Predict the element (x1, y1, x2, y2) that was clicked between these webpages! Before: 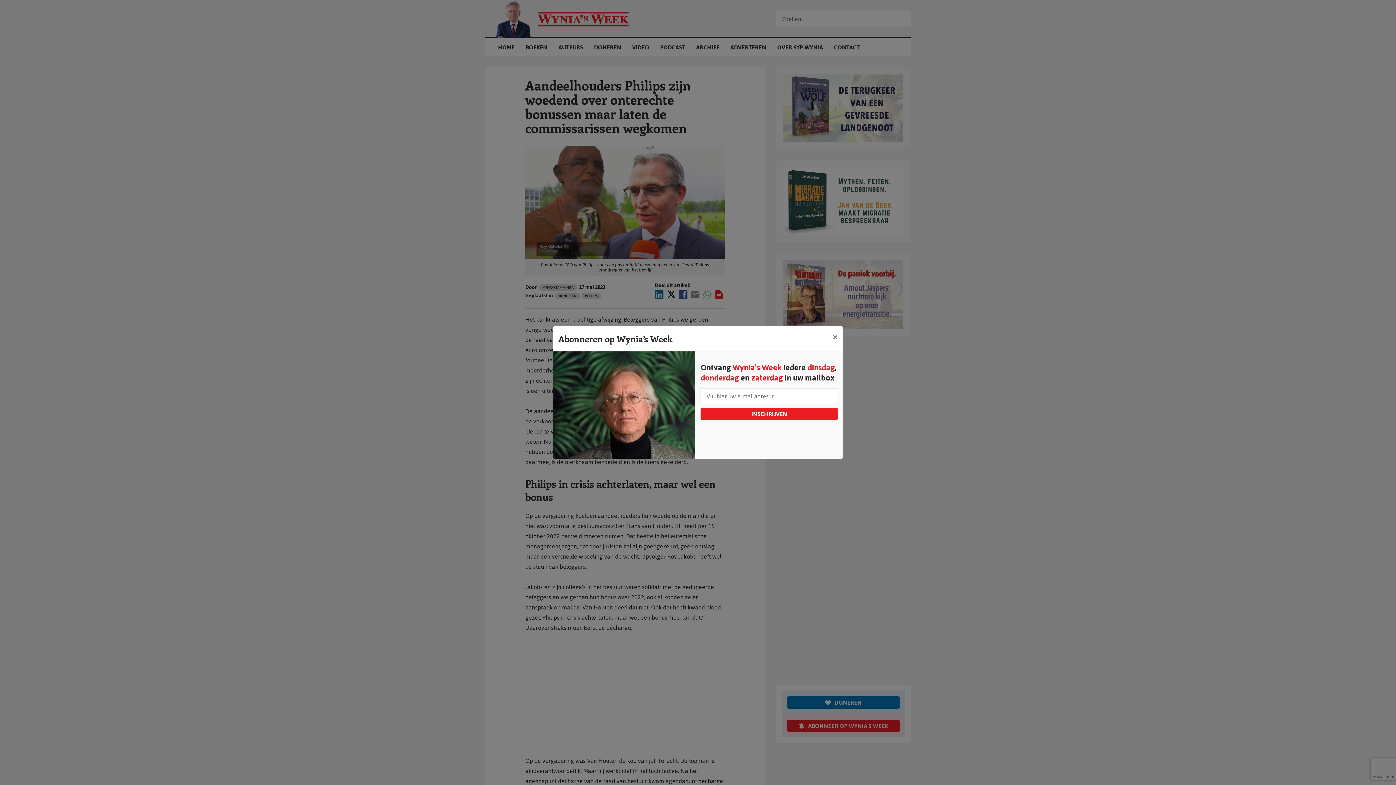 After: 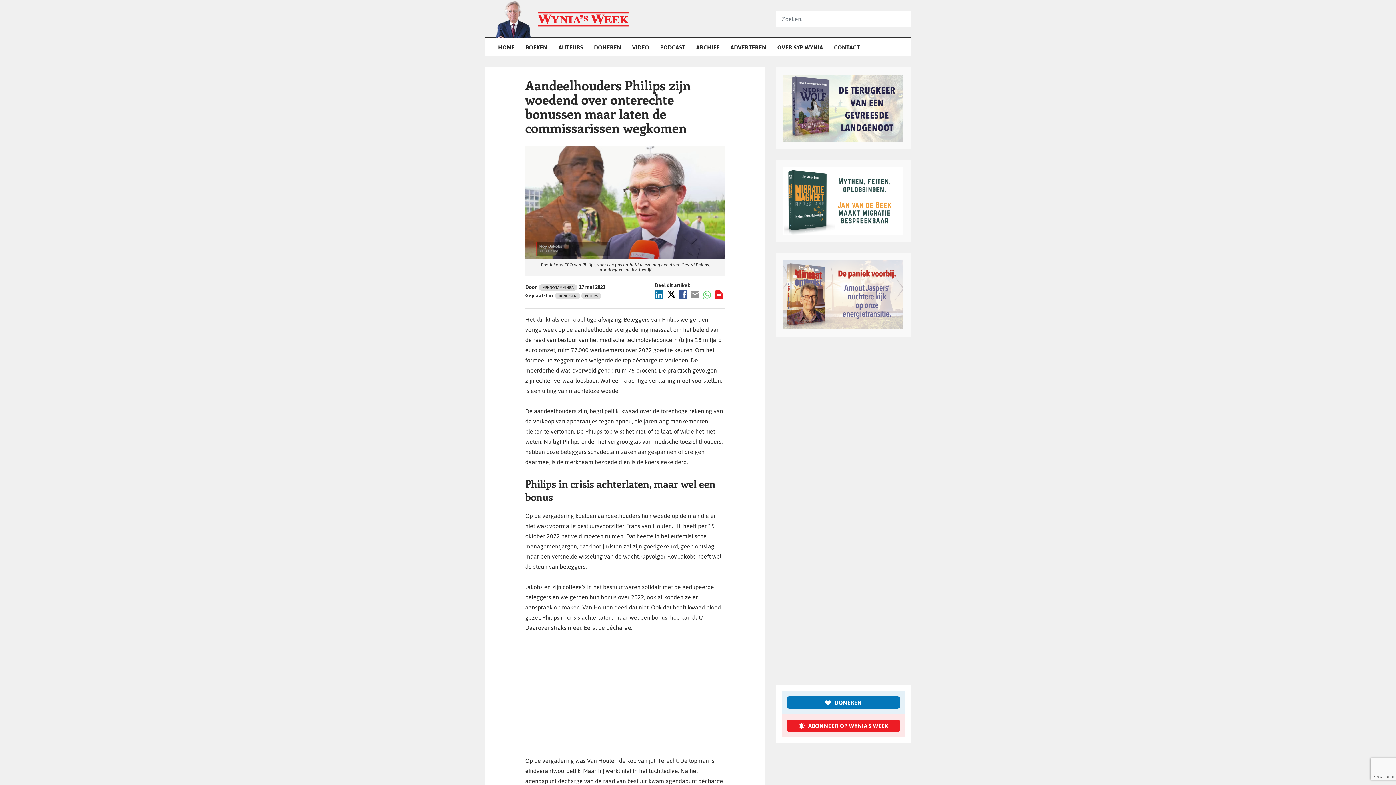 Action: label: Sluit bbox: (827, 326, 843, 347)